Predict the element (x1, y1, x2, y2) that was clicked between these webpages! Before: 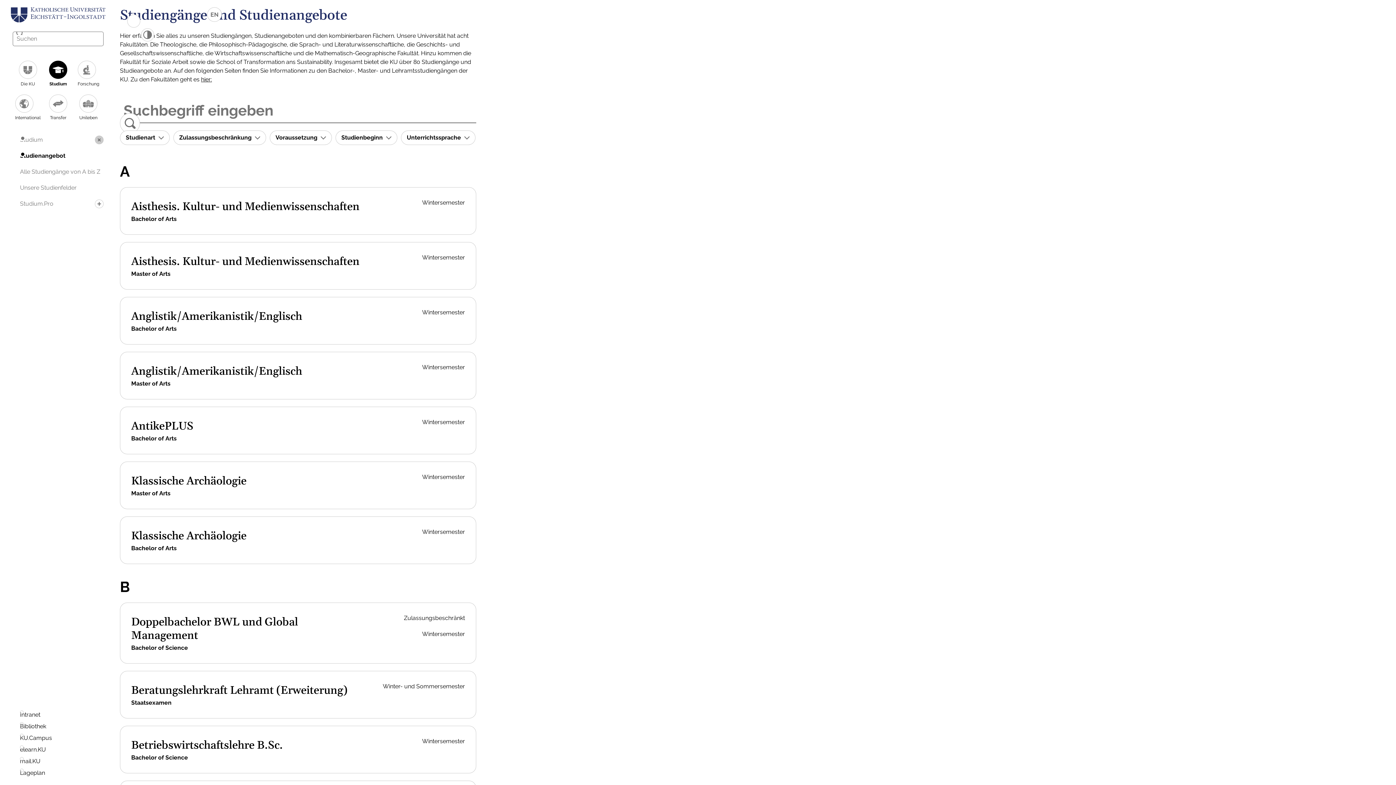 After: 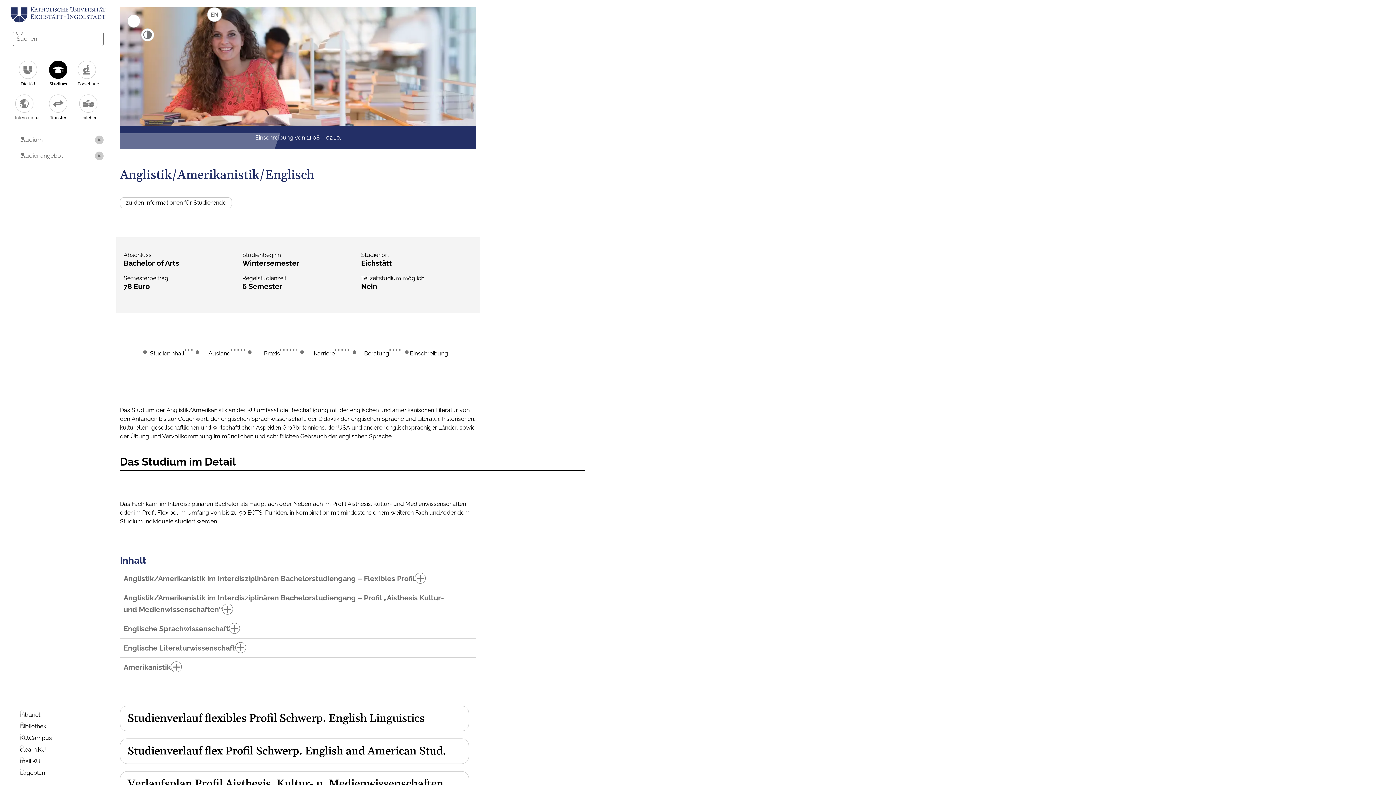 Action: bbox: (131, 309, 302, 323) label: Anglistik/Amerikanistik/Englisch